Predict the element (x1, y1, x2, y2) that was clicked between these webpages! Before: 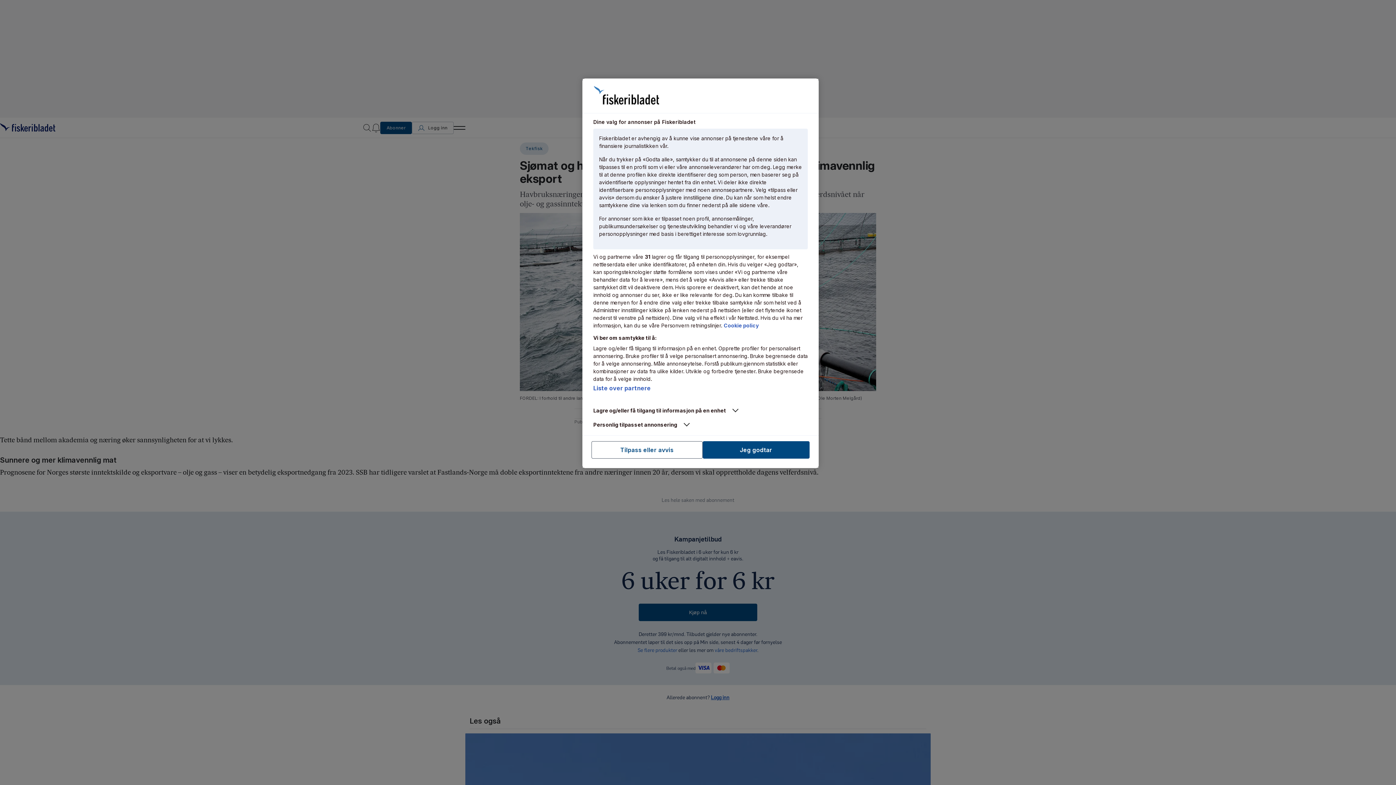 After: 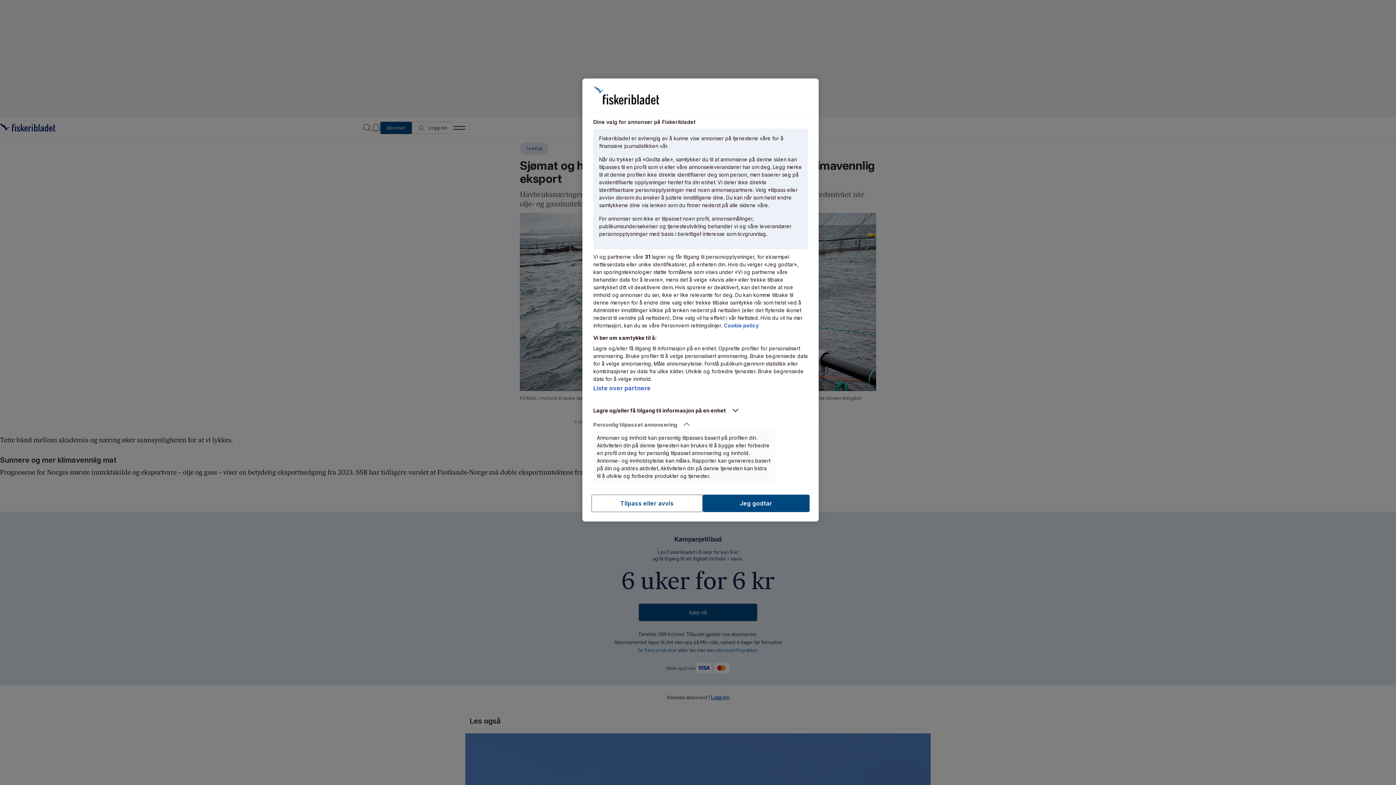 Action: bbox: (593, 421, 775, 428) label: Personlig tilpasset annonsering